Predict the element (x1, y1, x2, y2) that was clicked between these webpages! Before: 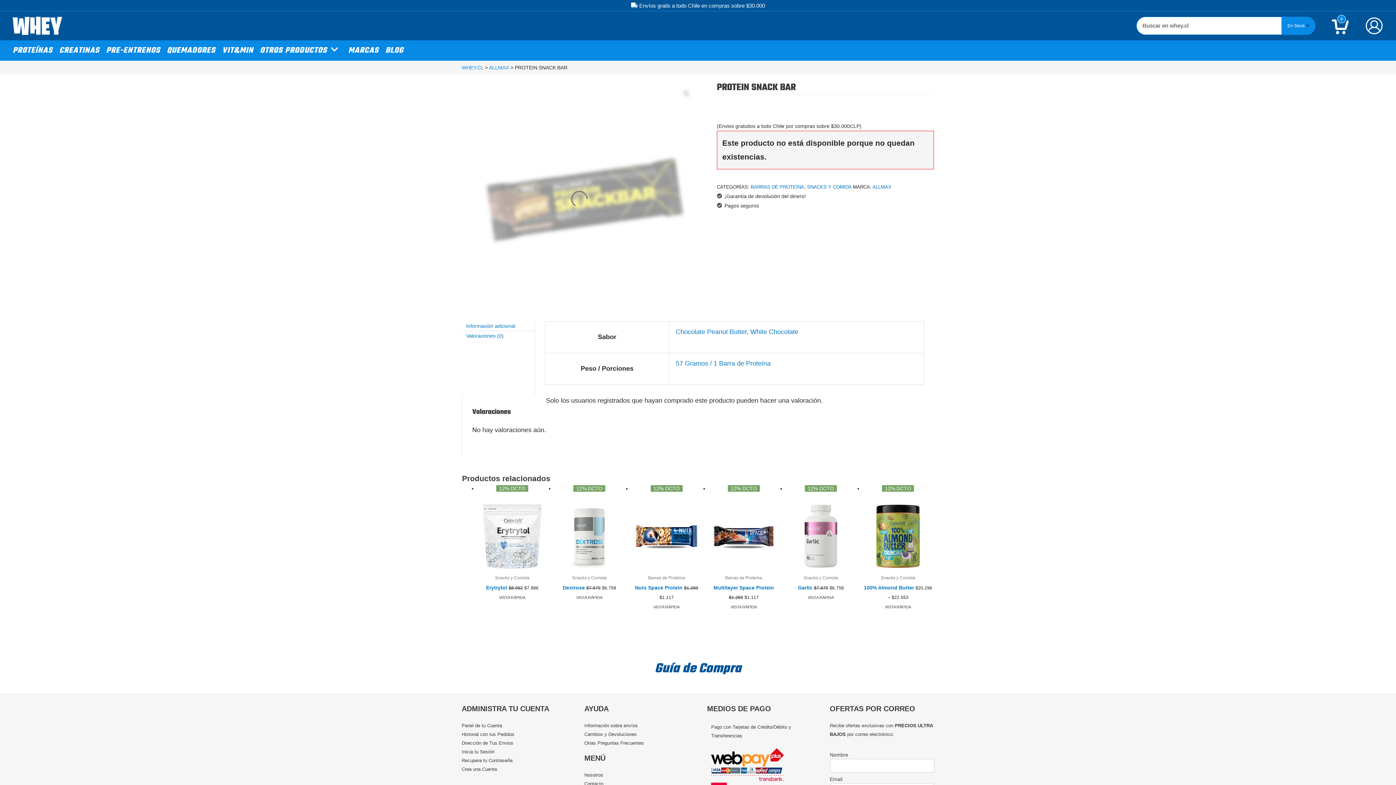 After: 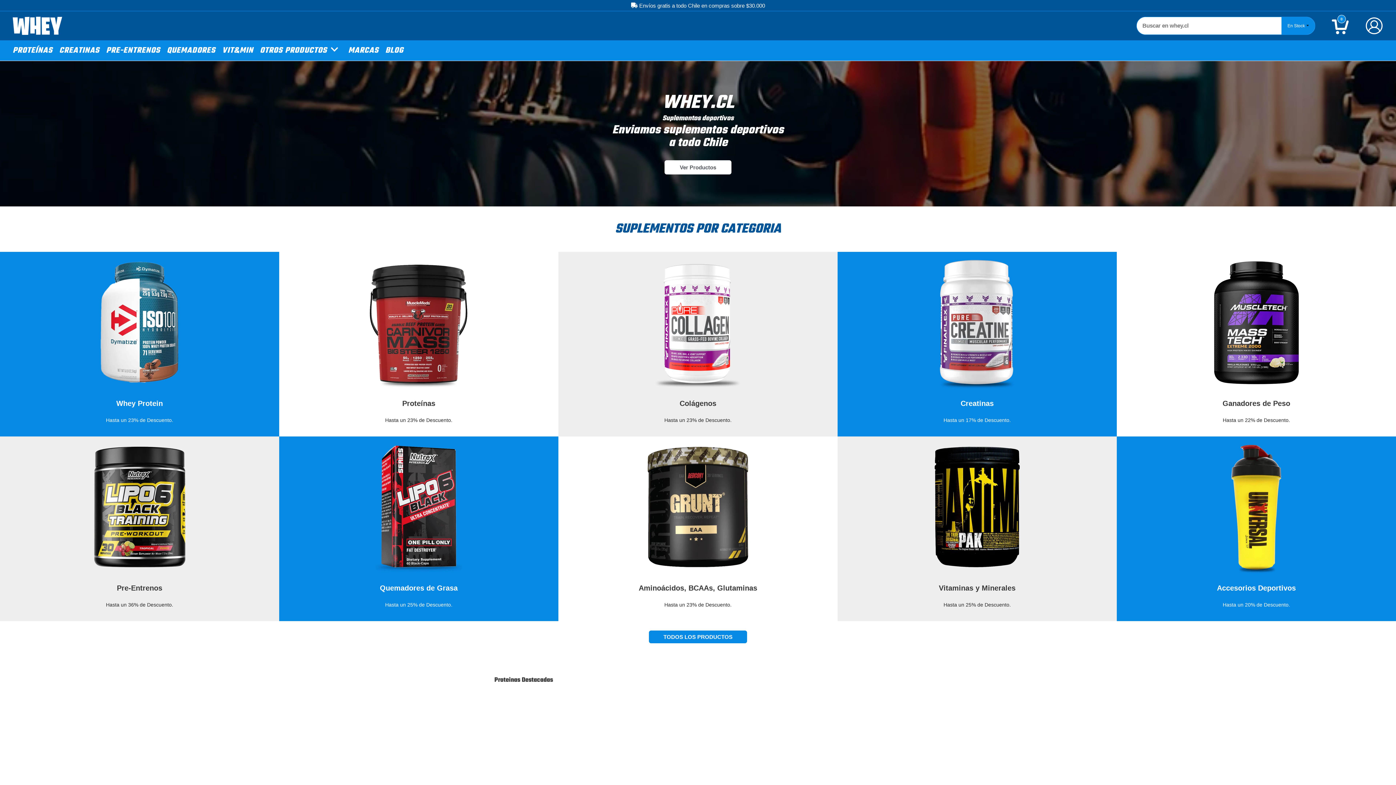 Action: label: WHEY.CL bbox: (461, 64, 483, 71)